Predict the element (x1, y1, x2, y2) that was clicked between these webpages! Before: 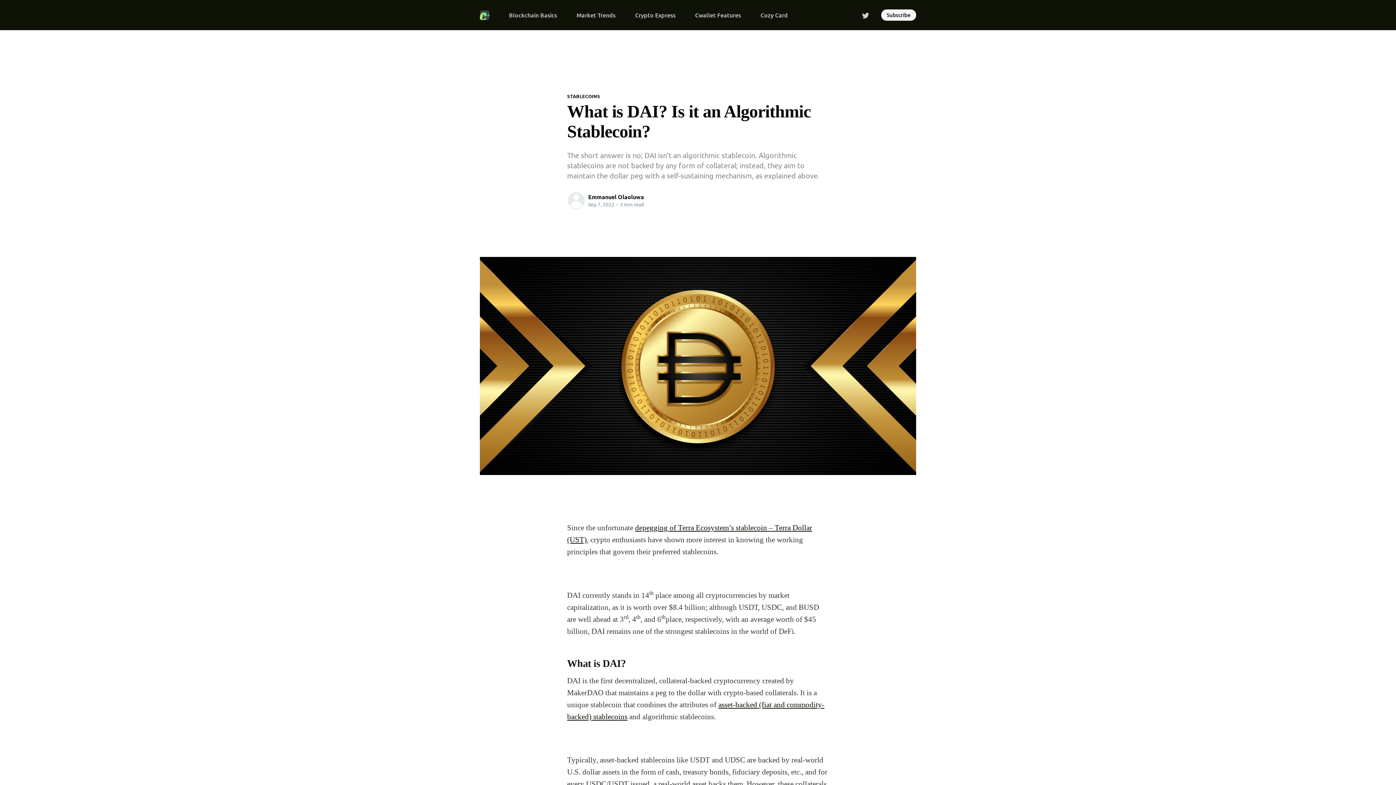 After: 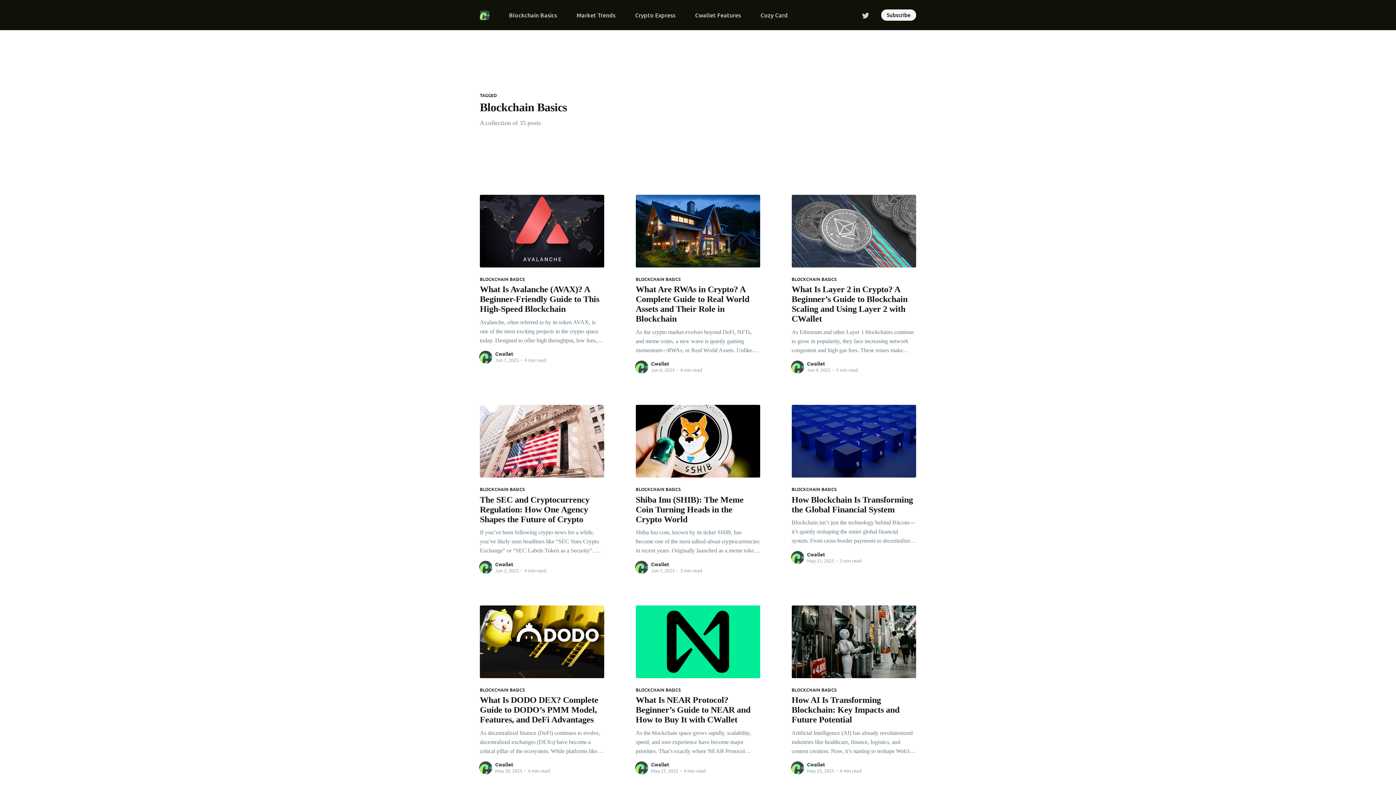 Action: label: Blockchain Basics bbox: (509, 8, 557, 21)